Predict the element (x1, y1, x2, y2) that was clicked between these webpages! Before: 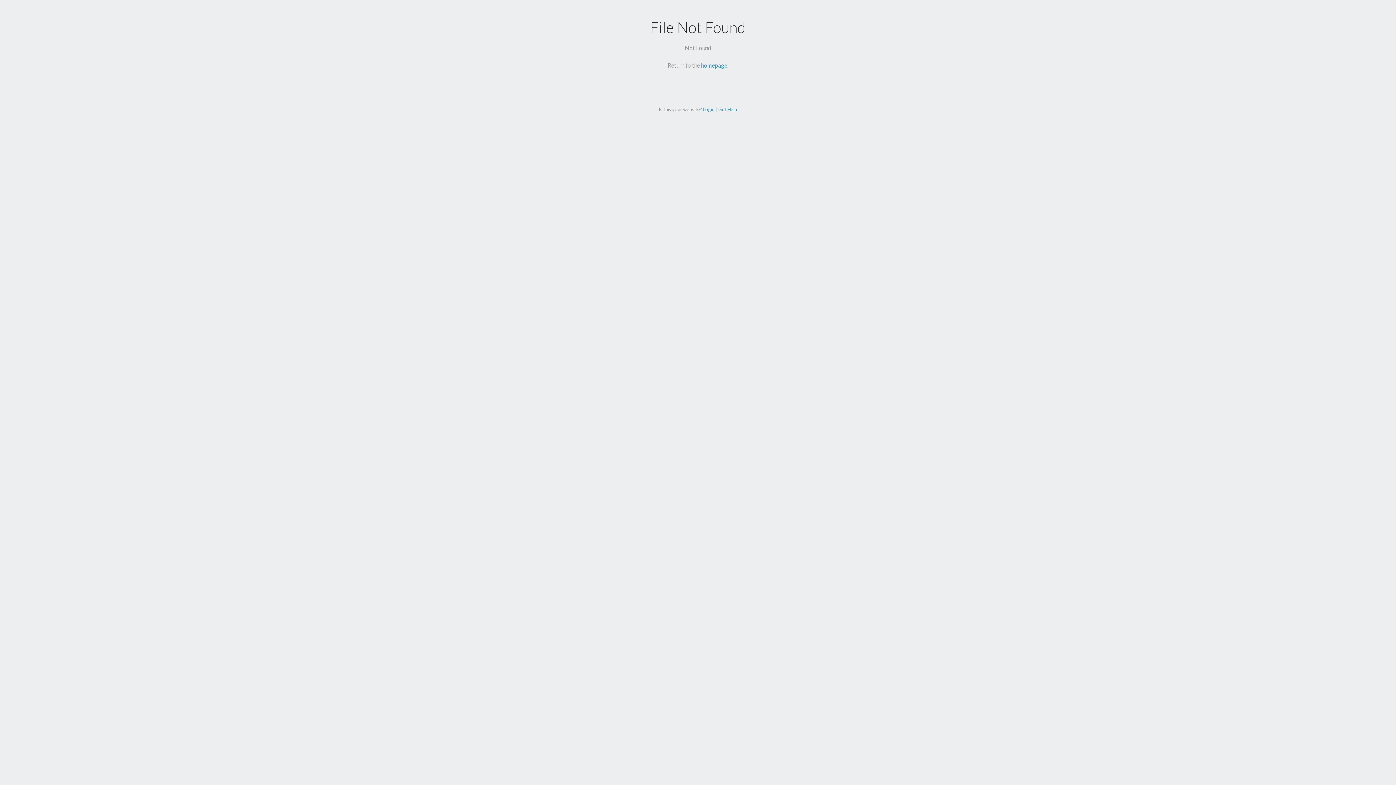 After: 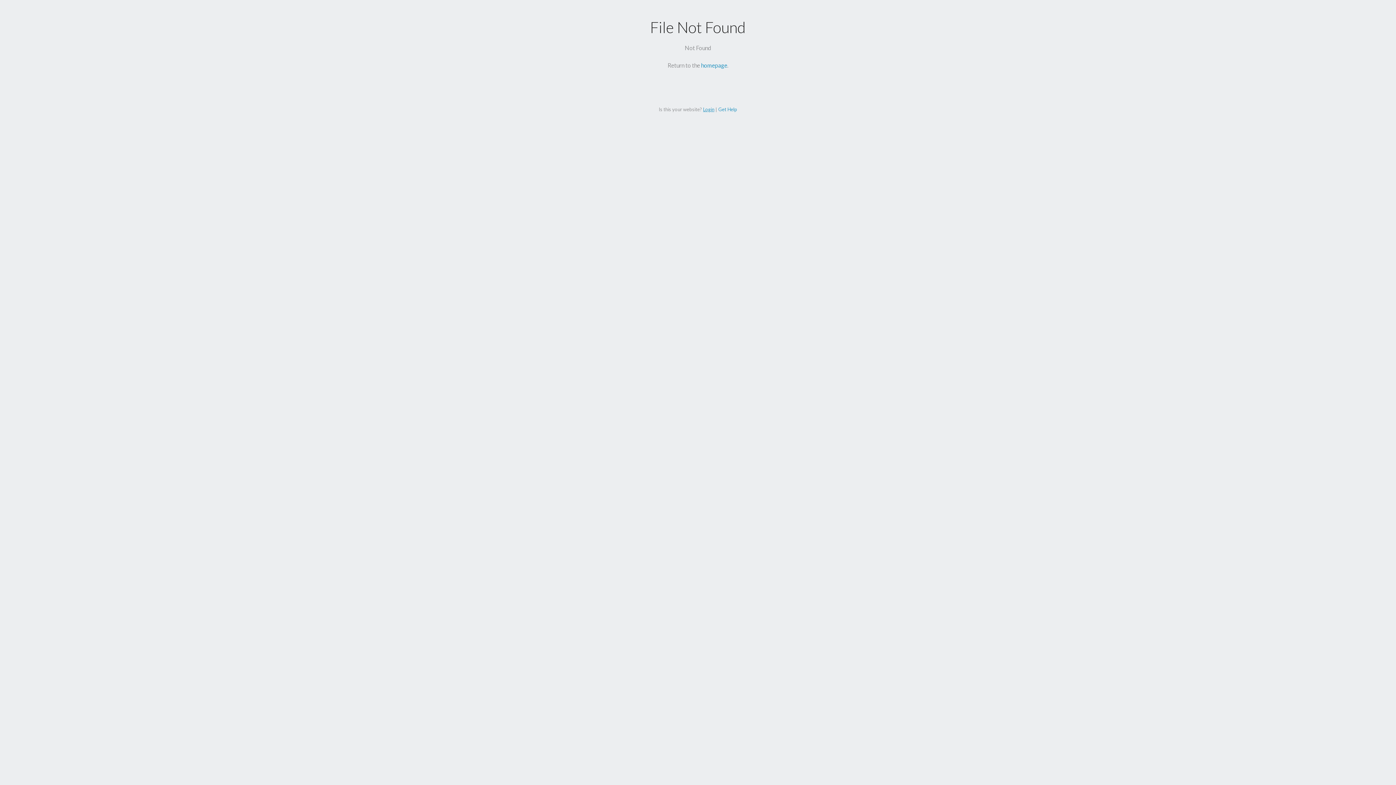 Action: label: Login bbox: (703, 106, 714, 112)